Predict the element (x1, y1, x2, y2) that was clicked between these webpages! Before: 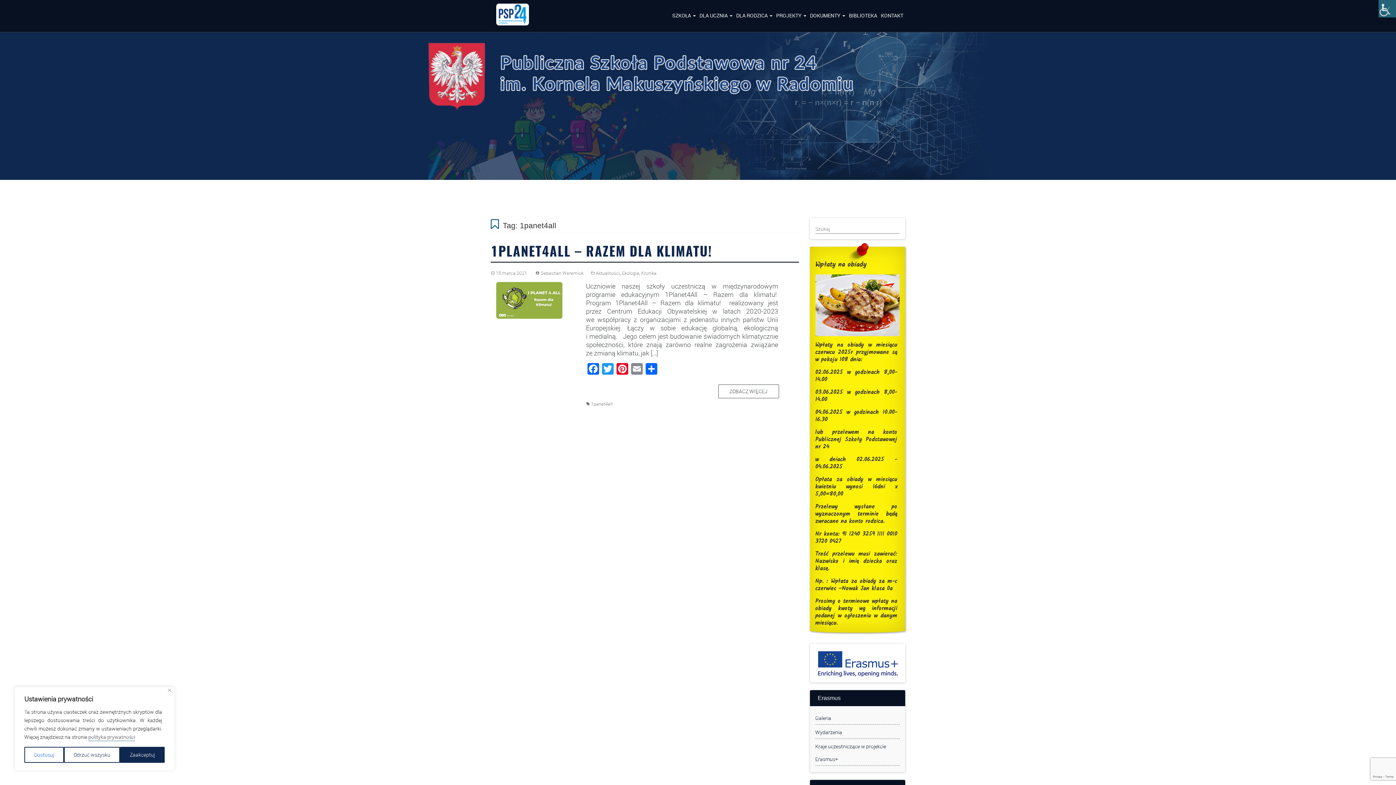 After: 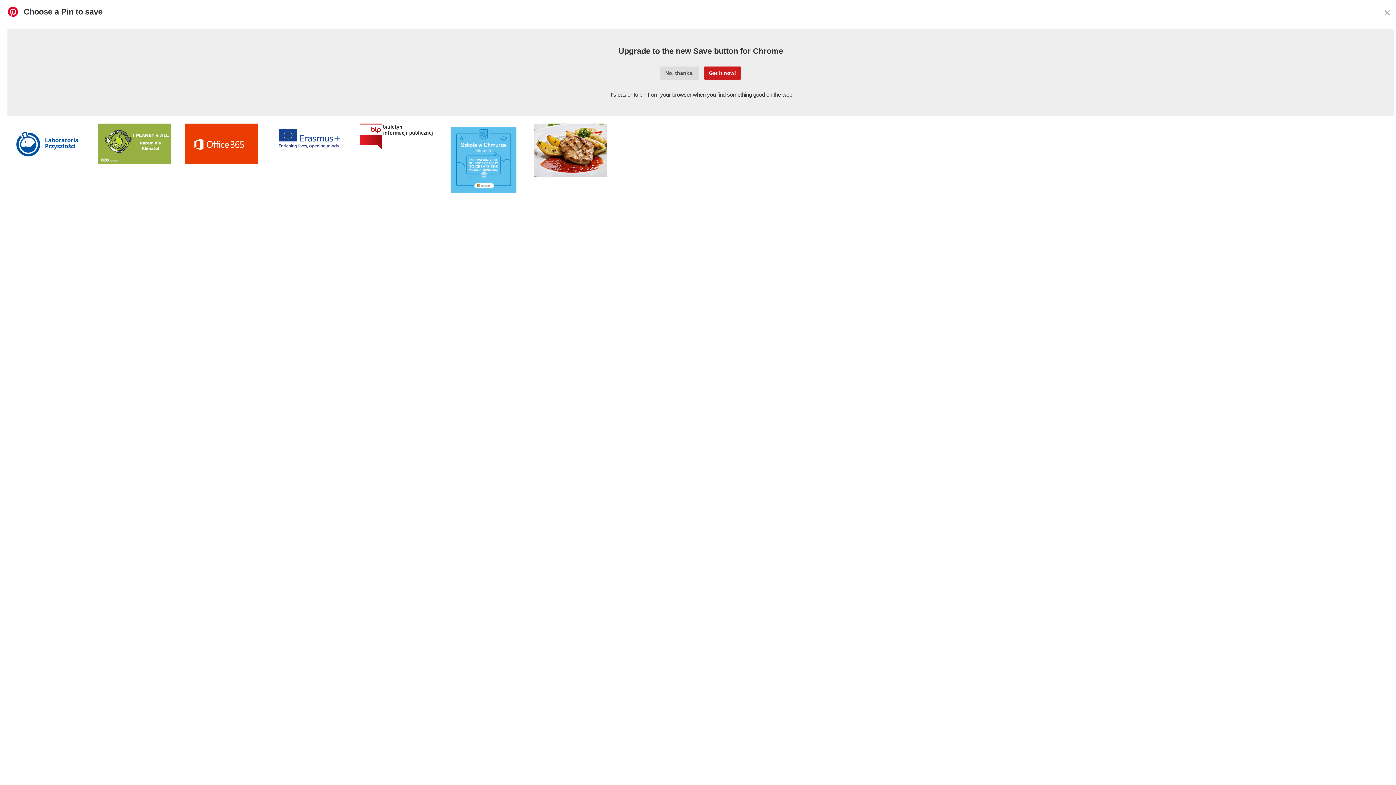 Action: label: Pinterest bbox: (615, 363, 629, 376)